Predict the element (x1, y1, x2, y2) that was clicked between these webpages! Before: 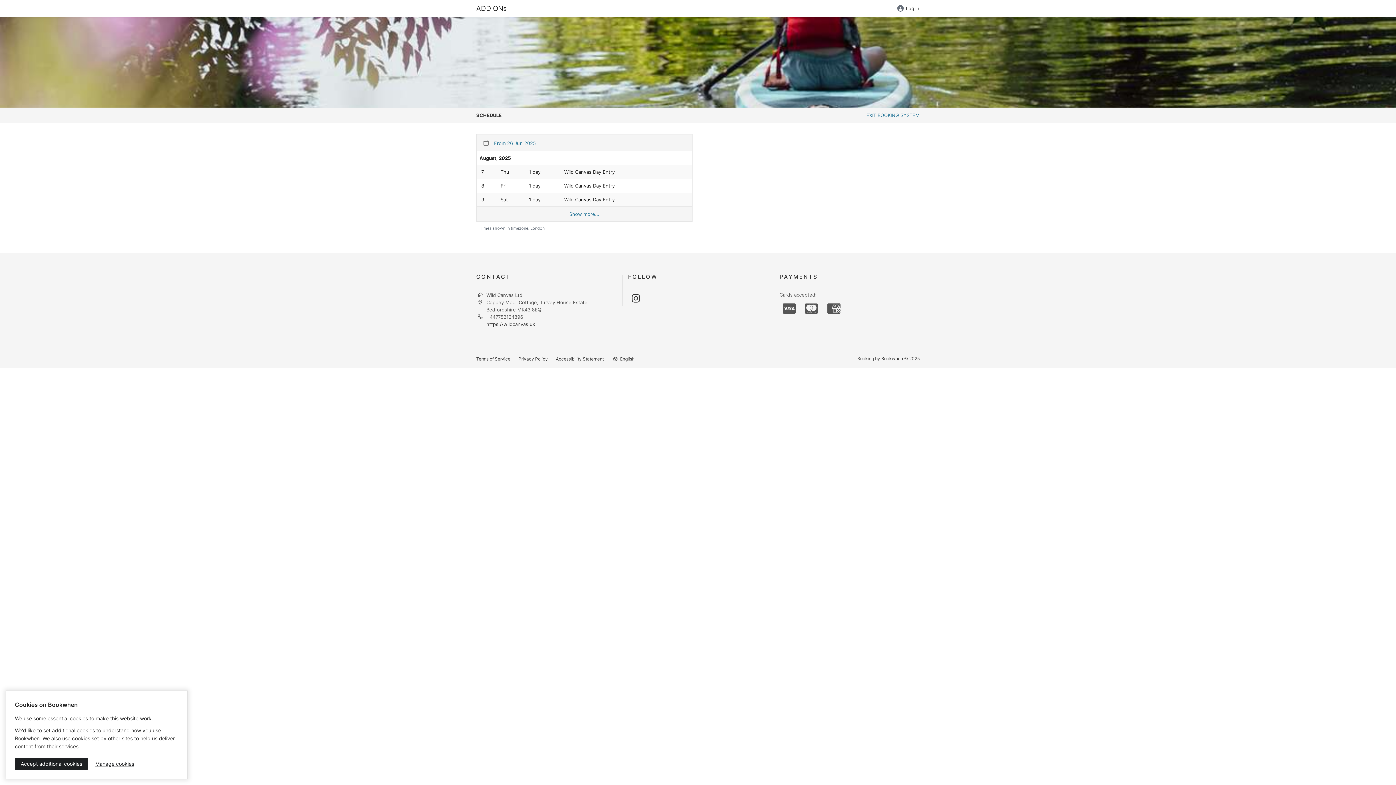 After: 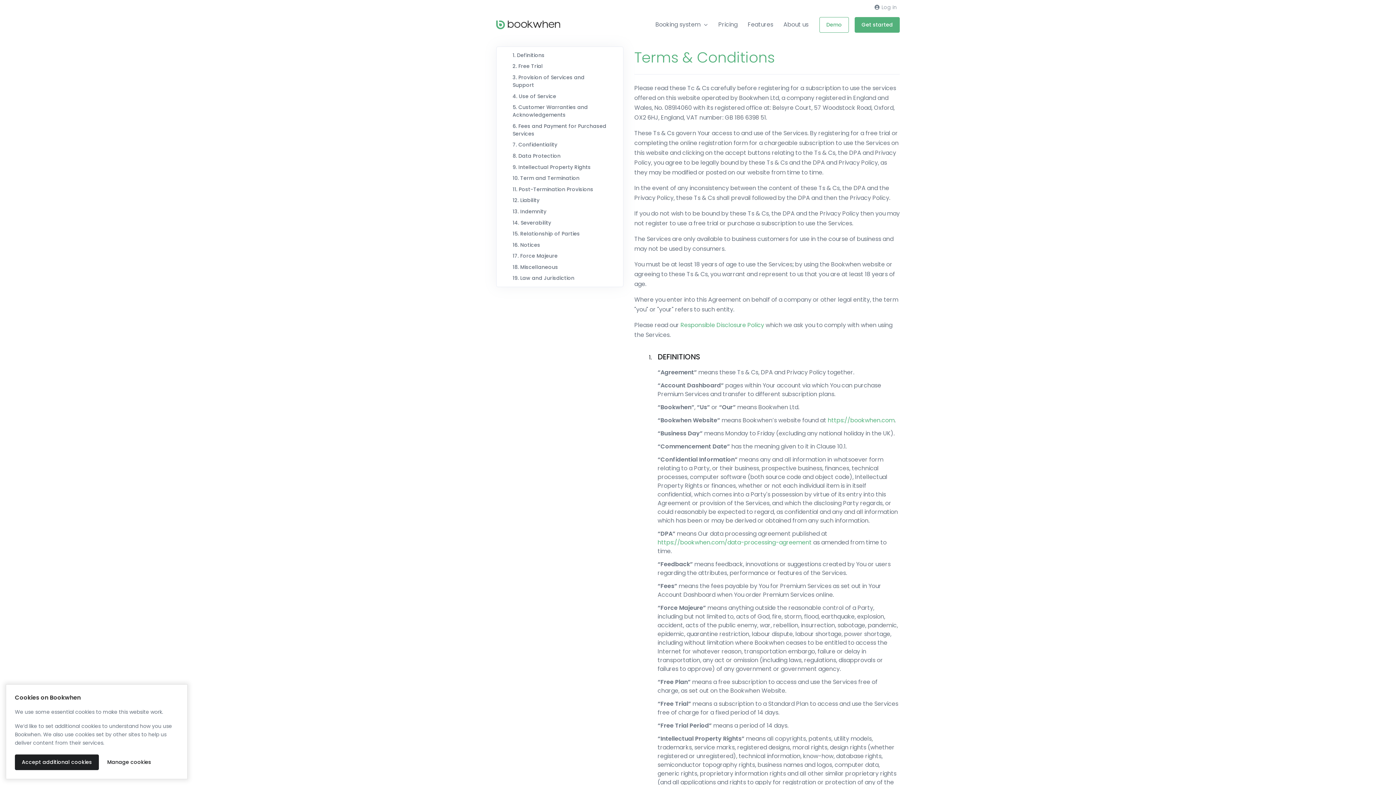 Action: bbox: (476, 356, 510, 361) label: Terms of Service